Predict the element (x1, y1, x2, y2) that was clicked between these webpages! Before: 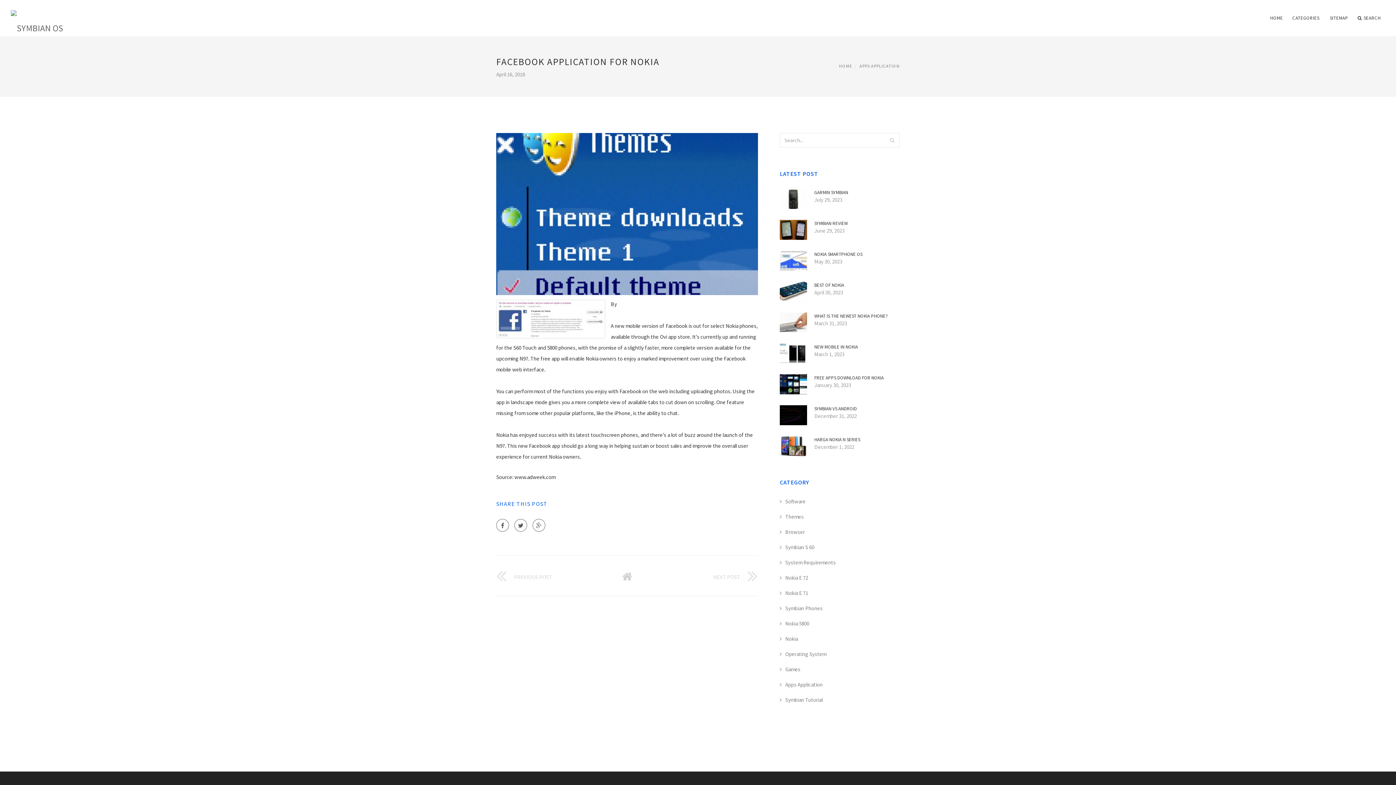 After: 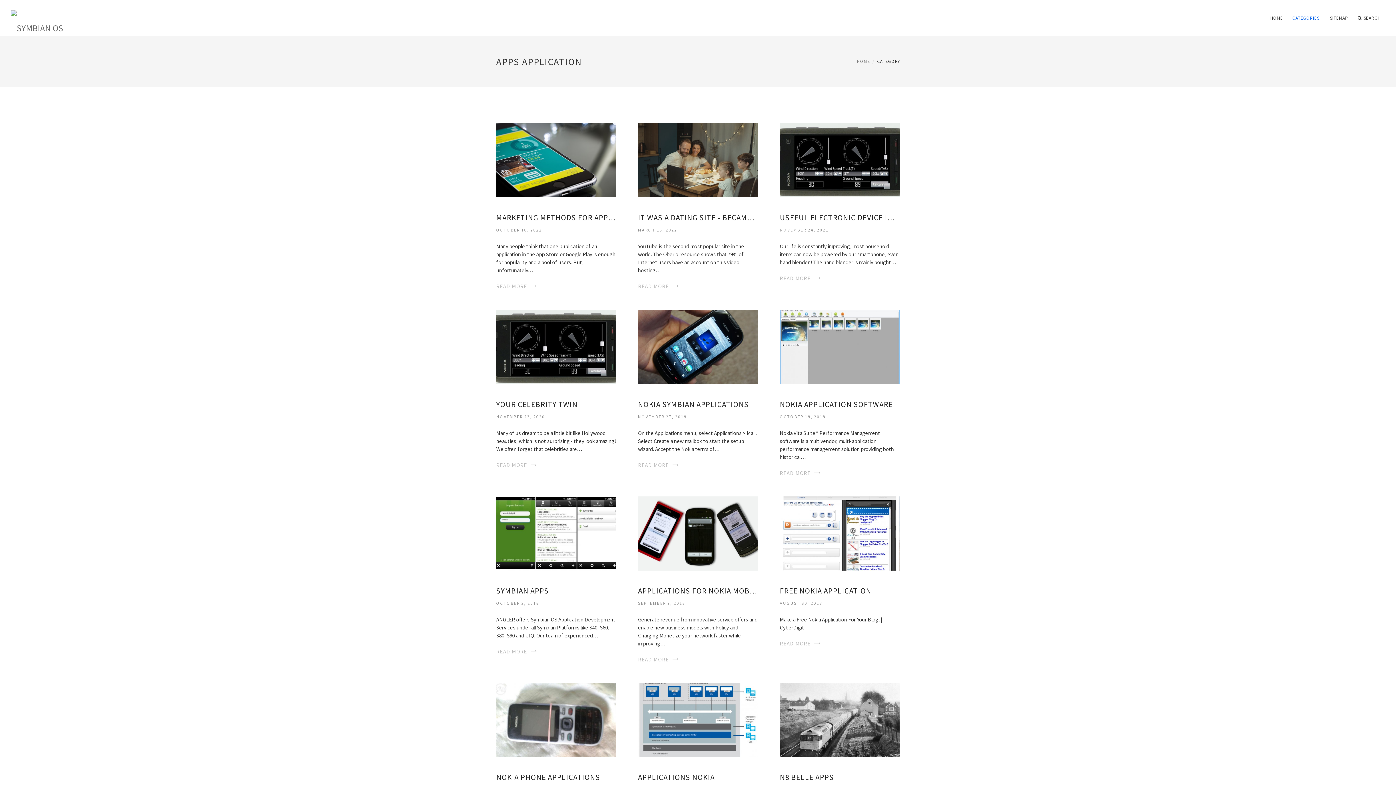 Action: label: Apps Application bbox: (780, 681, 822, 688)